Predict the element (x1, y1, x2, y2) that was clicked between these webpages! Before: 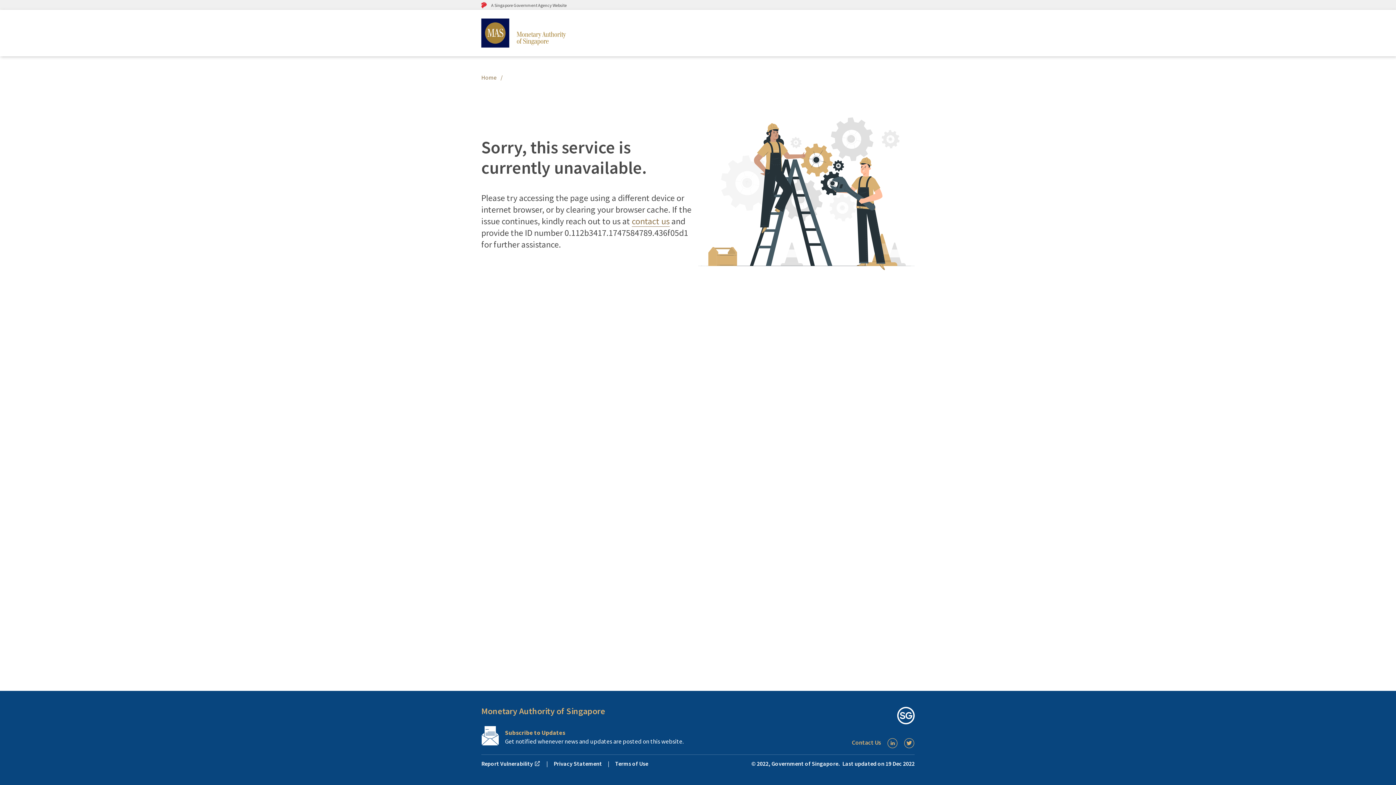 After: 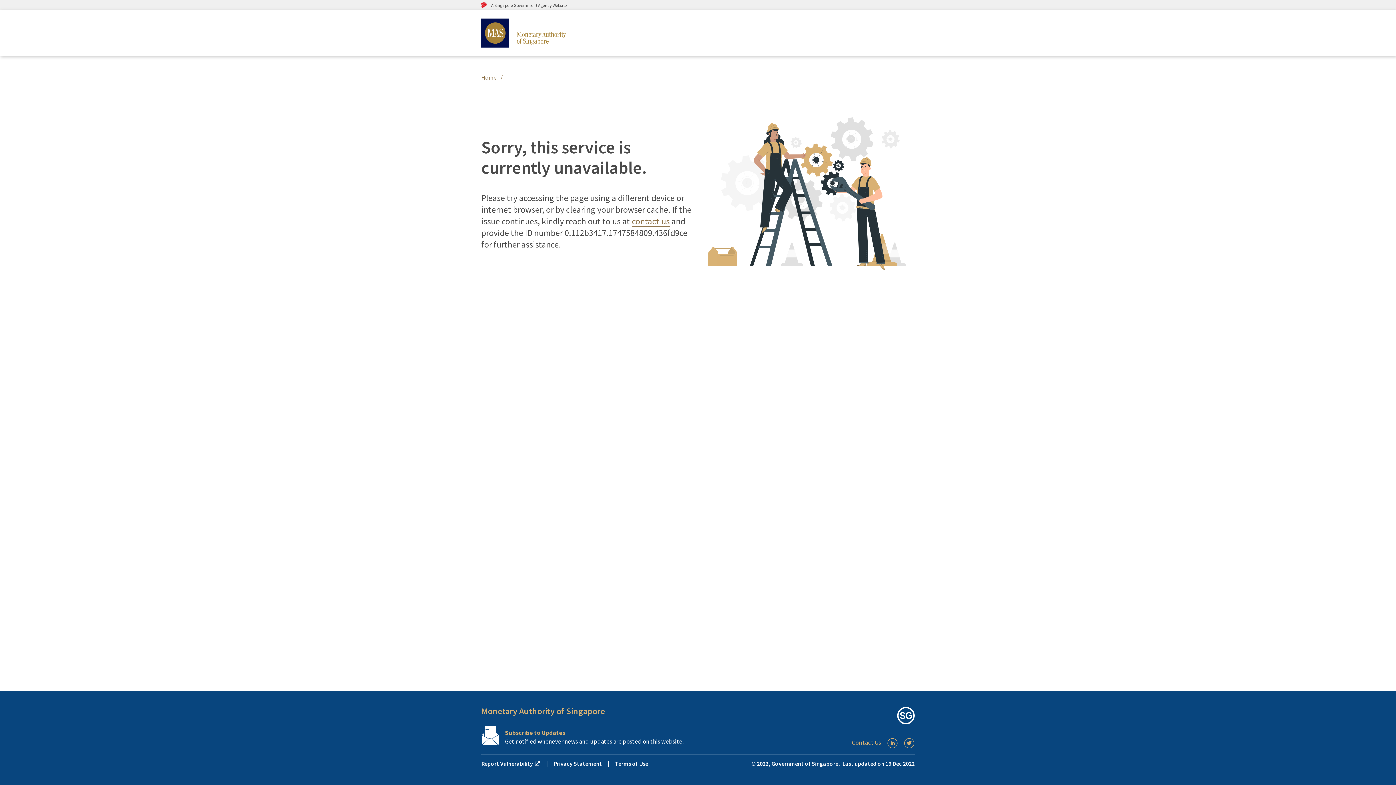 Action: label: Home bbox: (481, 73, 496, 81)